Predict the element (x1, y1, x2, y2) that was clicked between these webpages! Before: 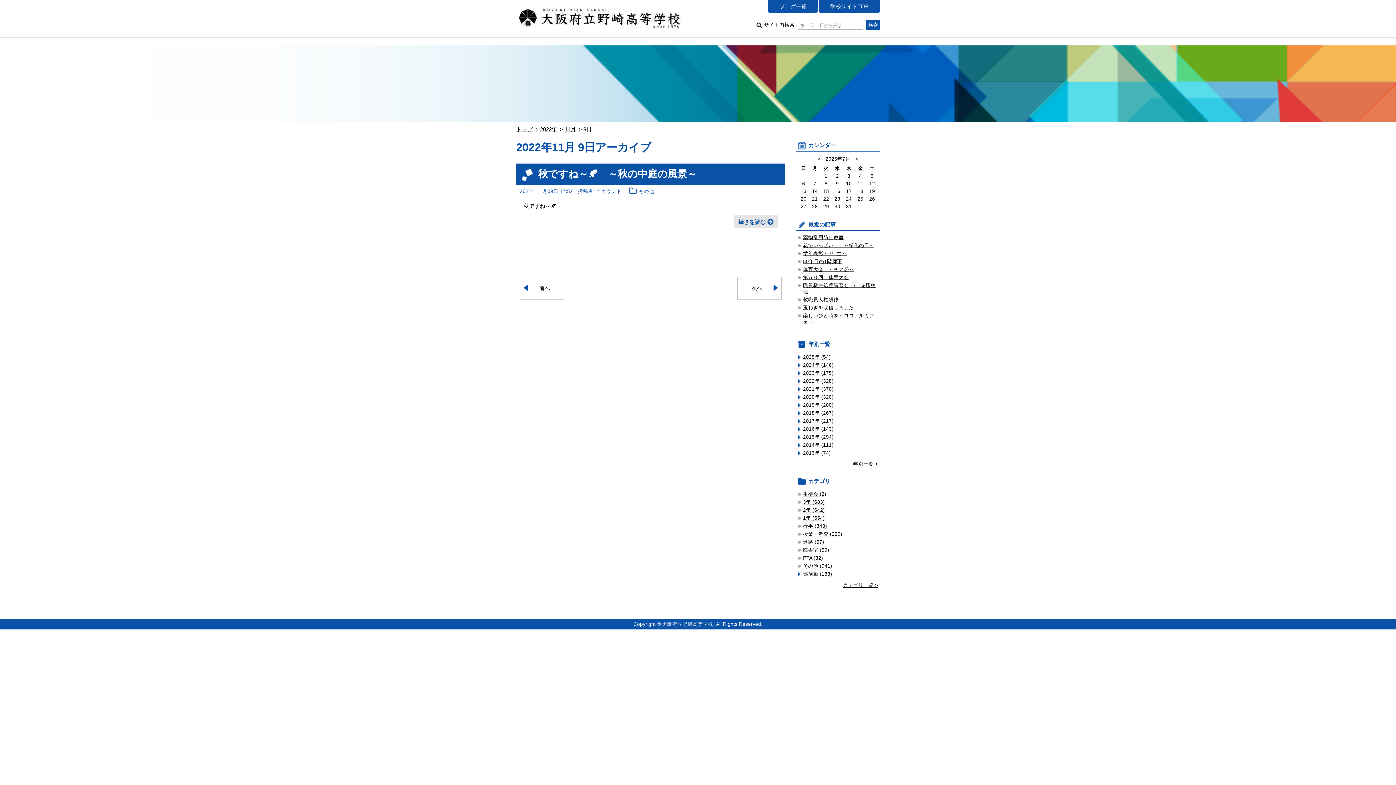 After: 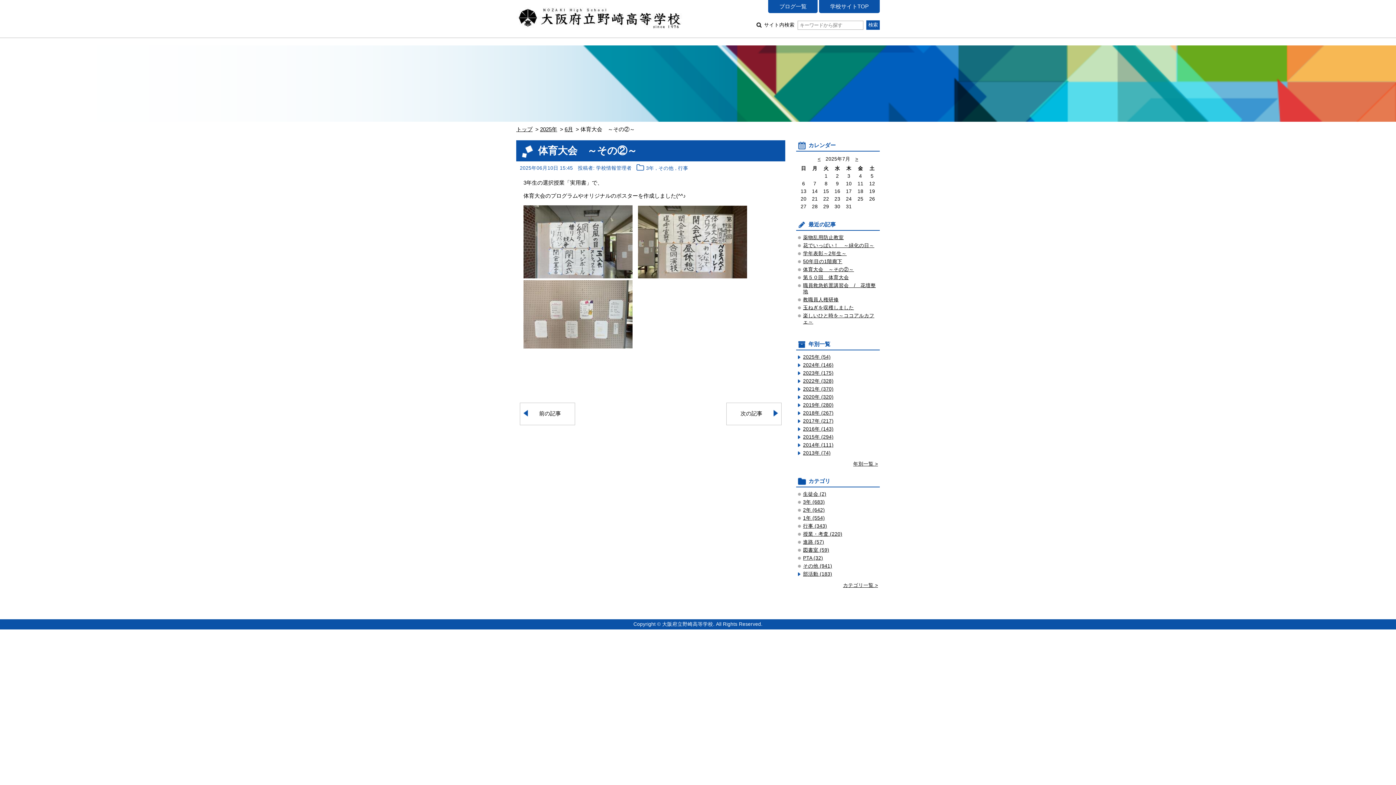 Action: bbox: (803, 266, 854, 272) label: 体育大会　～その②～